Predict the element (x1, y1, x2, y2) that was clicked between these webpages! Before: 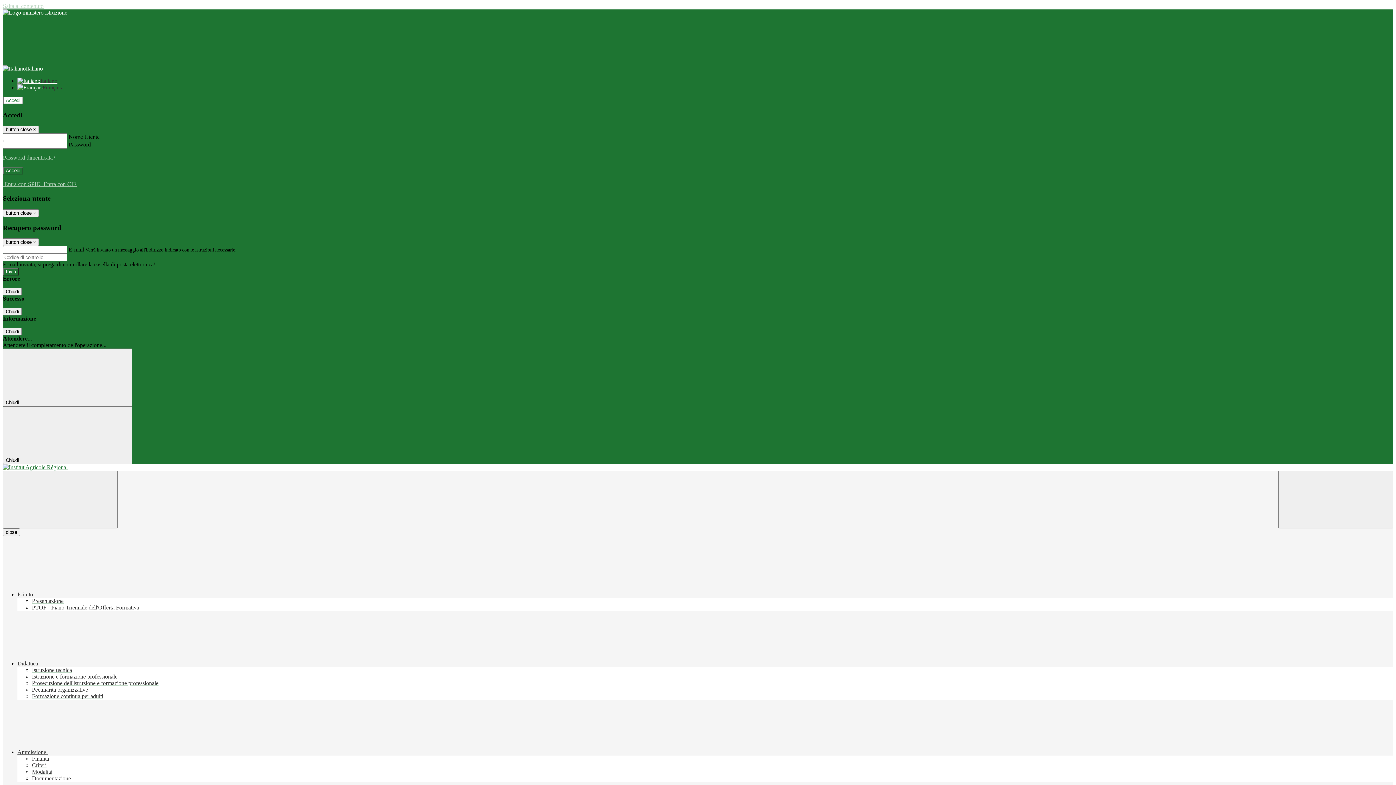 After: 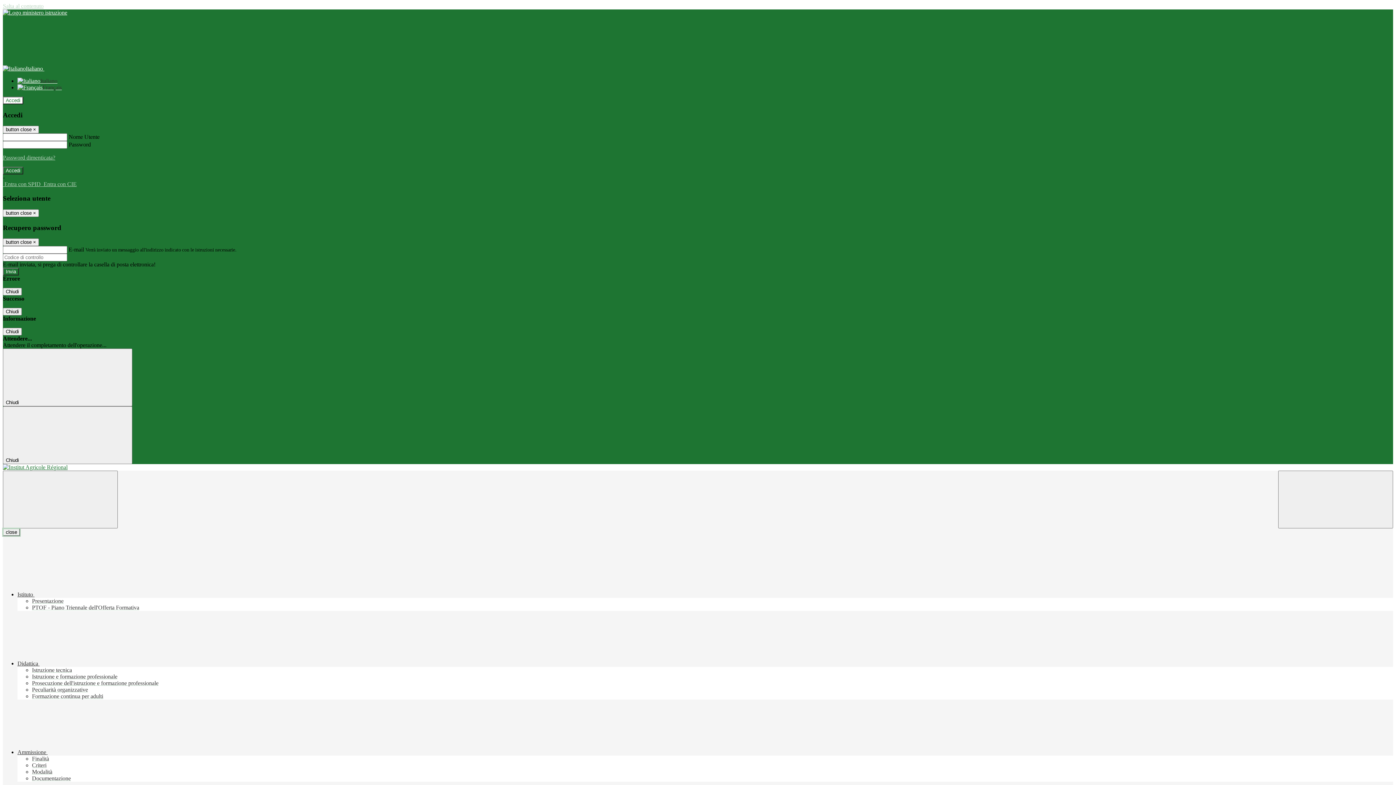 Action: label: close bbox: (2, 528, 20, 536)